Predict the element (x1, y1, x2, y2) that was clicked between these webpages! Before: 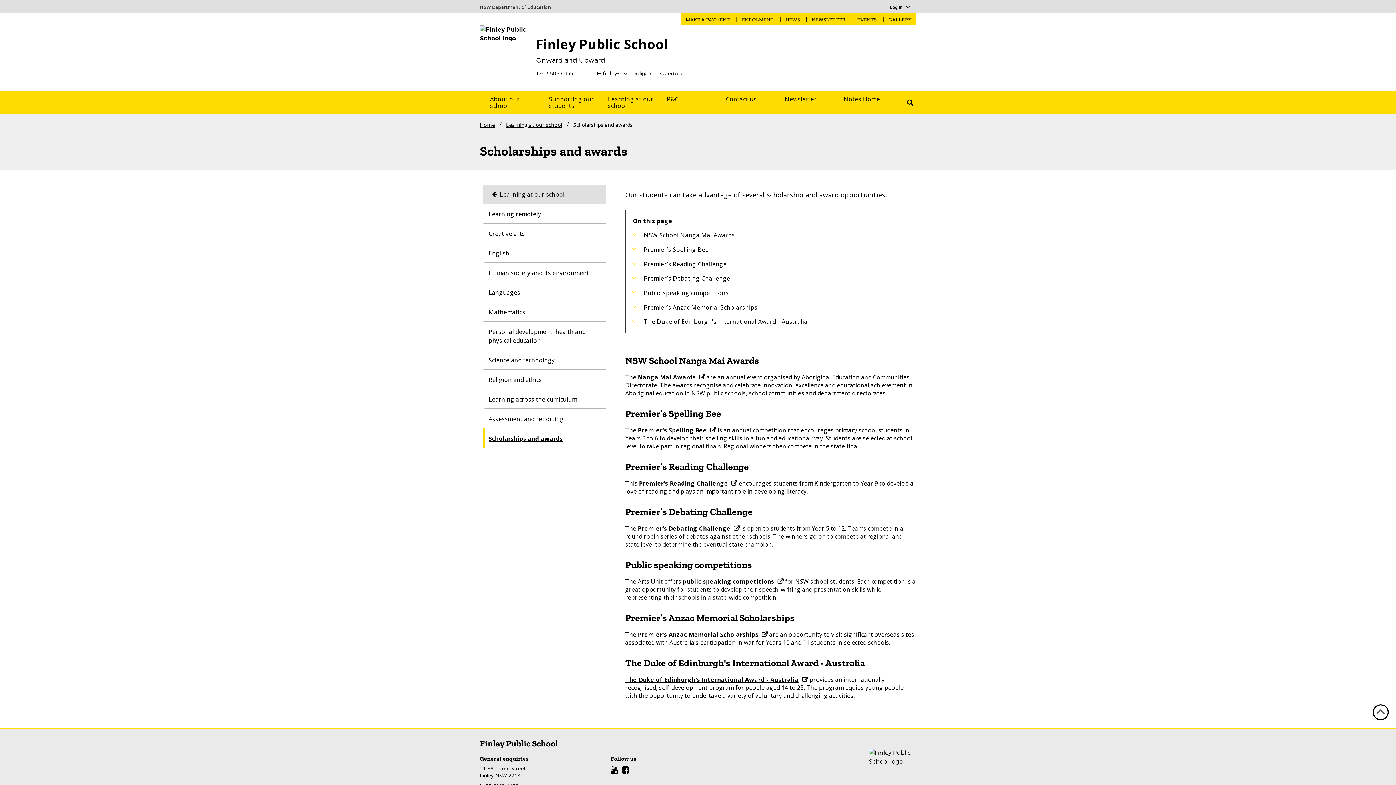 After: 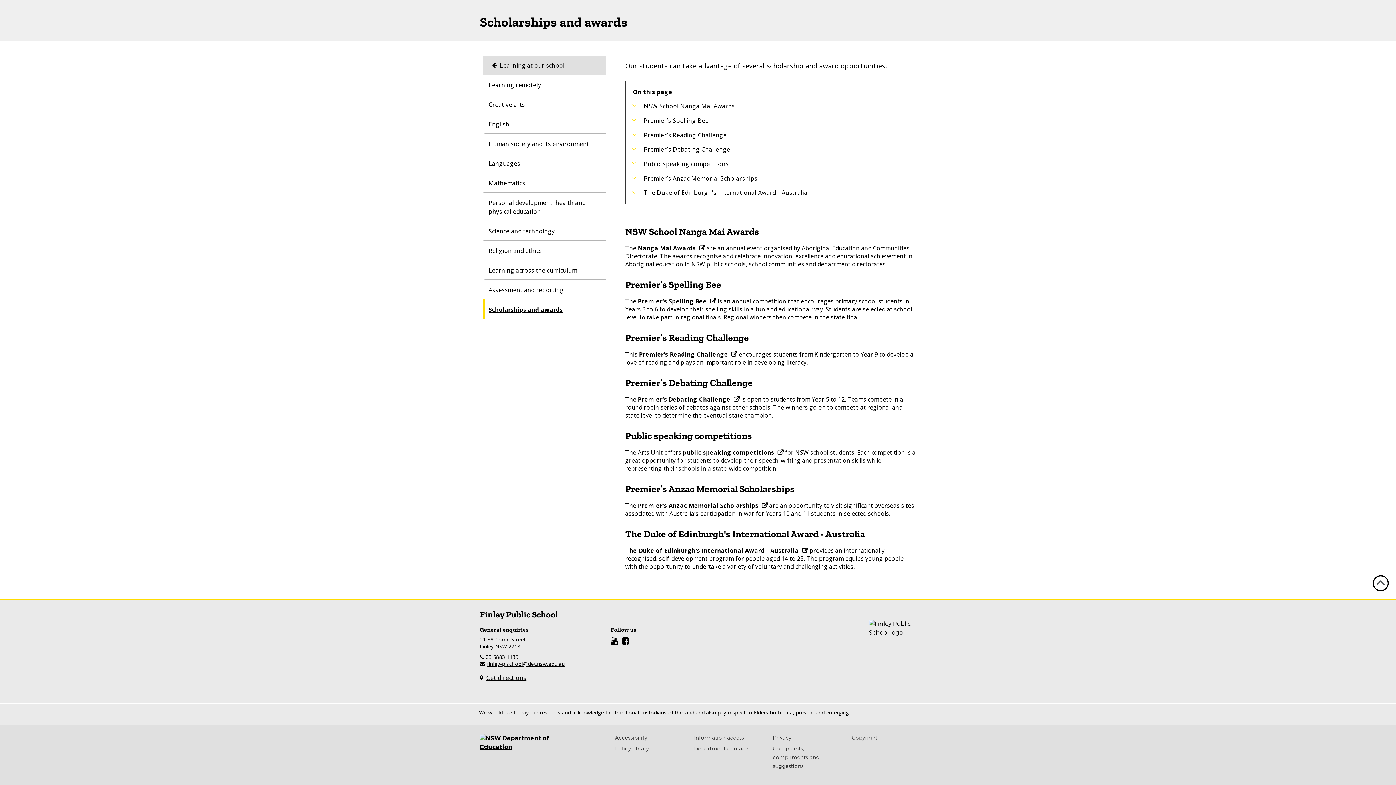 Action: bbox: (643, 260, 726, 268) label: Premier’s Reading Challenge